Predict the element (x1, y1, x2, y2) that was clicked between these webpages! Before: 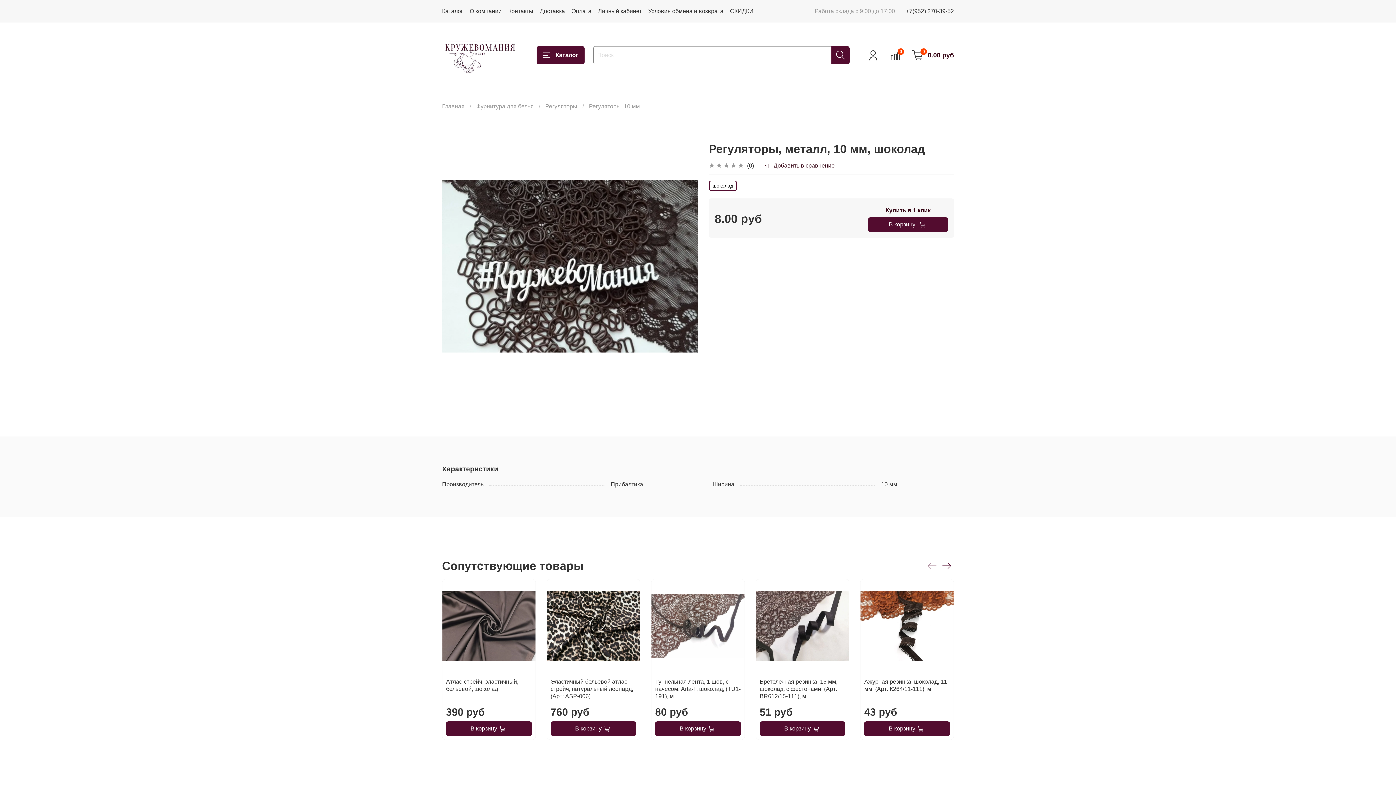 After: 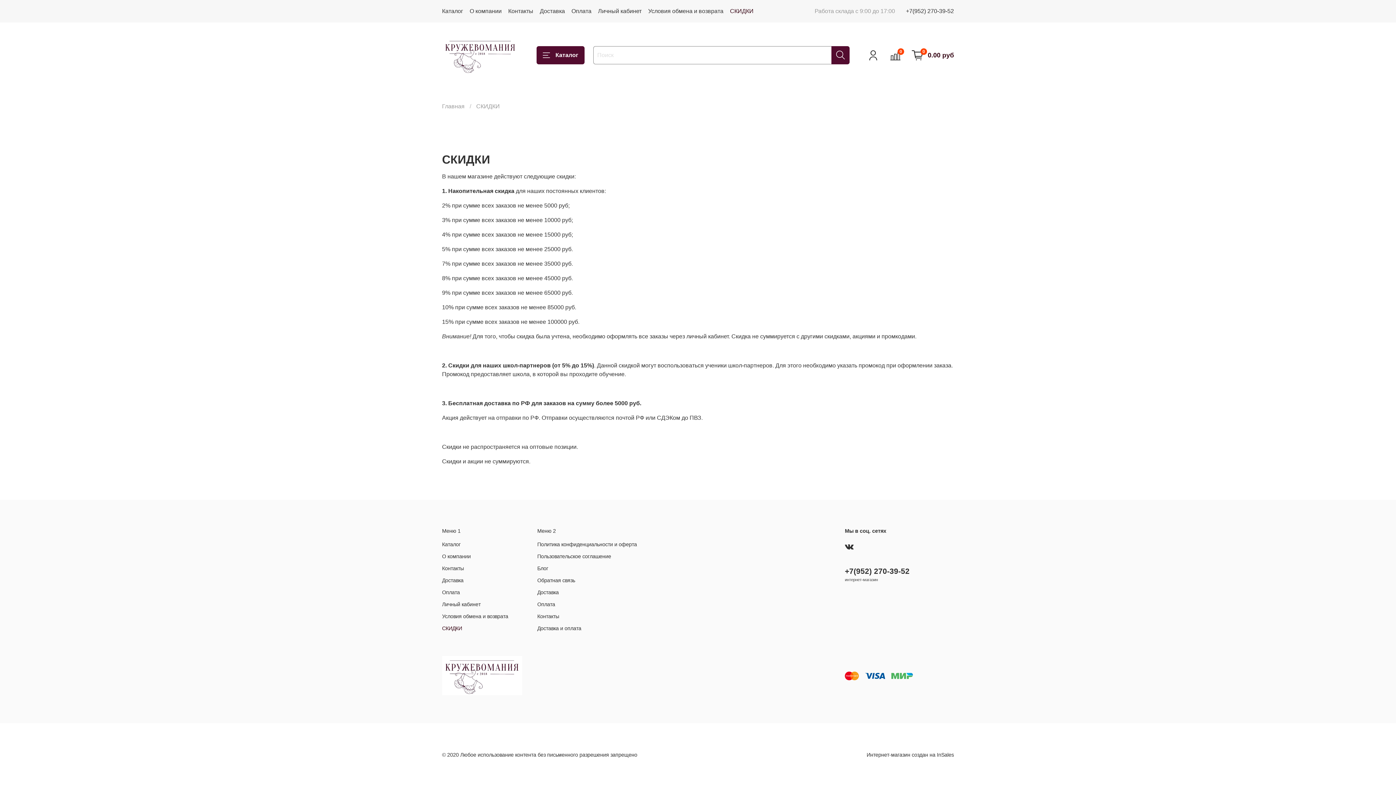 Action: label: СКИДКИ bbox: (730, 8, 753, 14)